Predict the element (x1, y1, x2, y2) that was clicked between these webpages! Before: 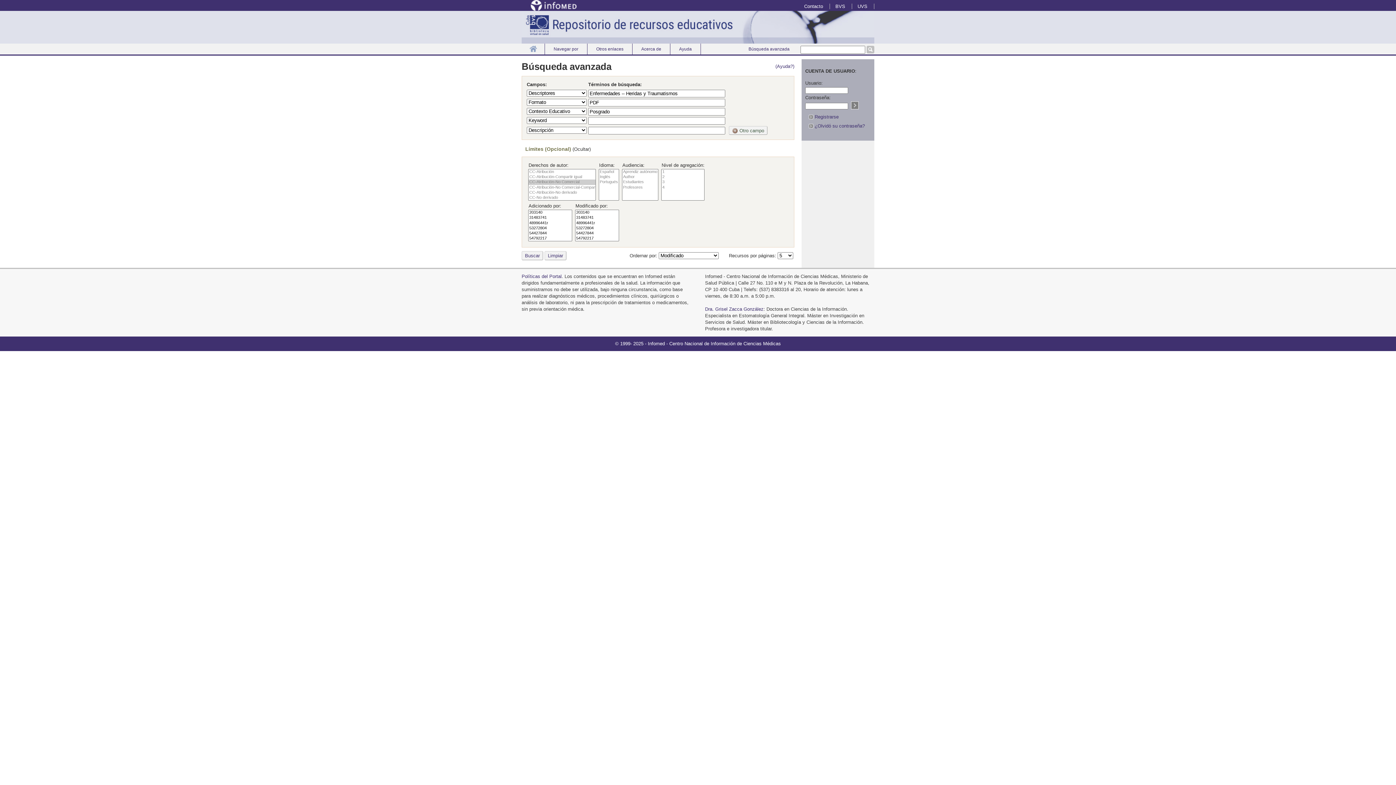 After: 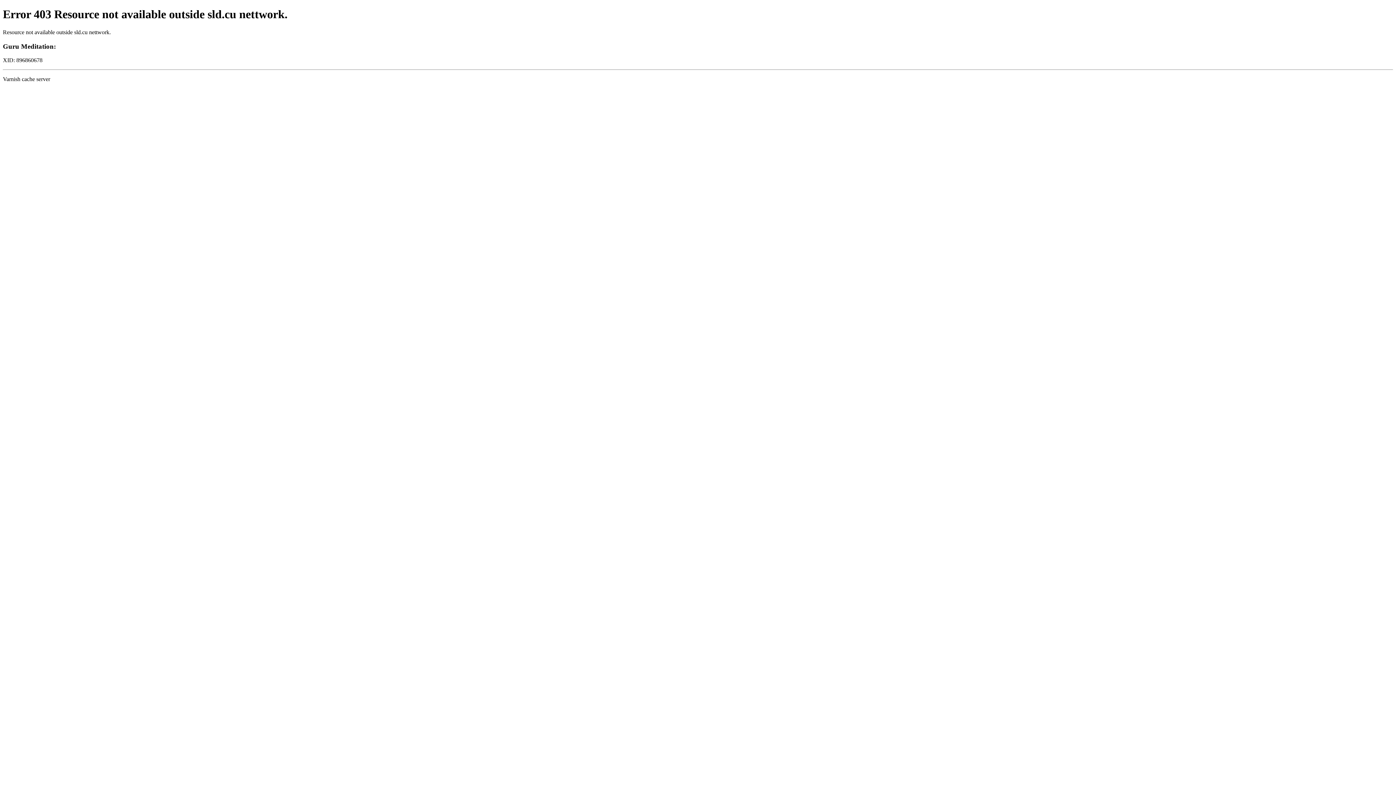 Action: label: BVS bbox: (830, 3, 852, 9)